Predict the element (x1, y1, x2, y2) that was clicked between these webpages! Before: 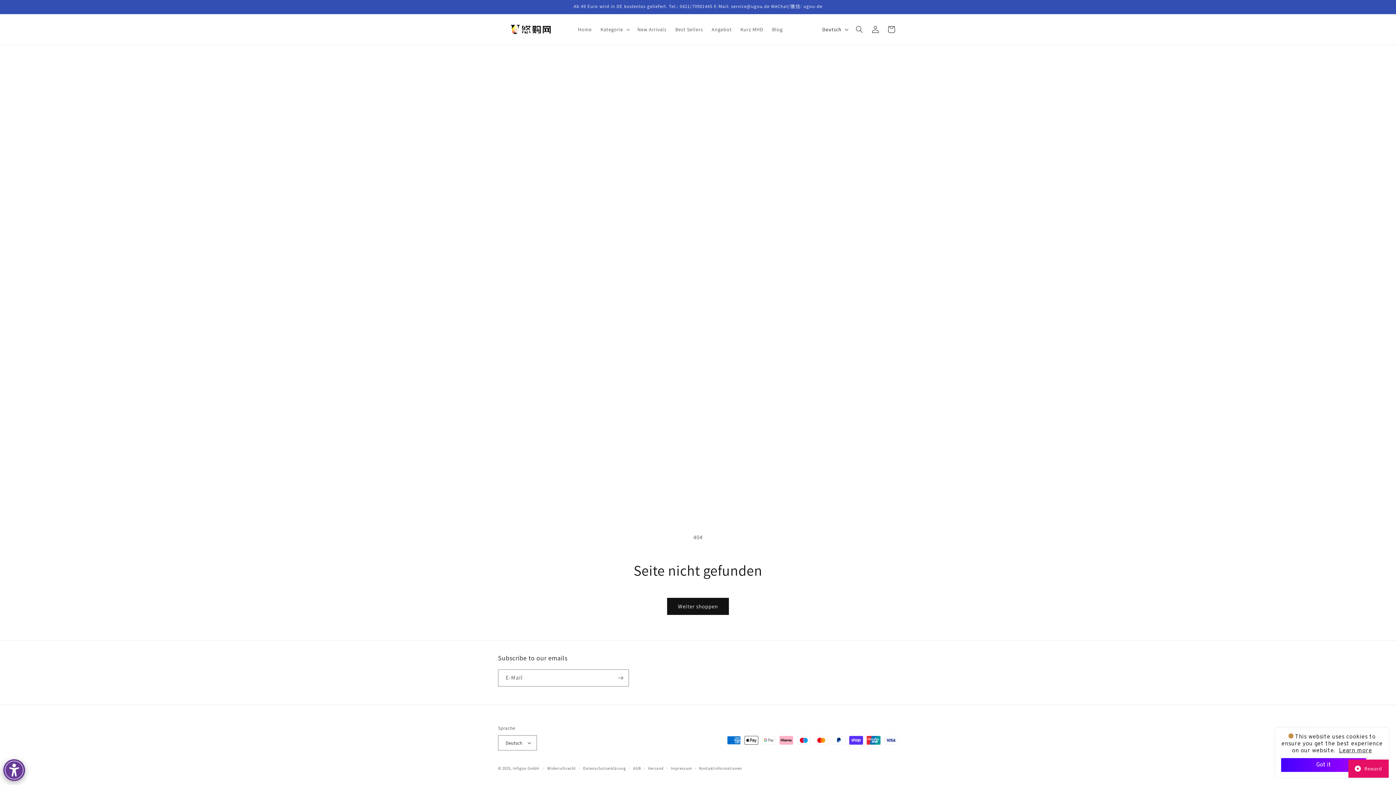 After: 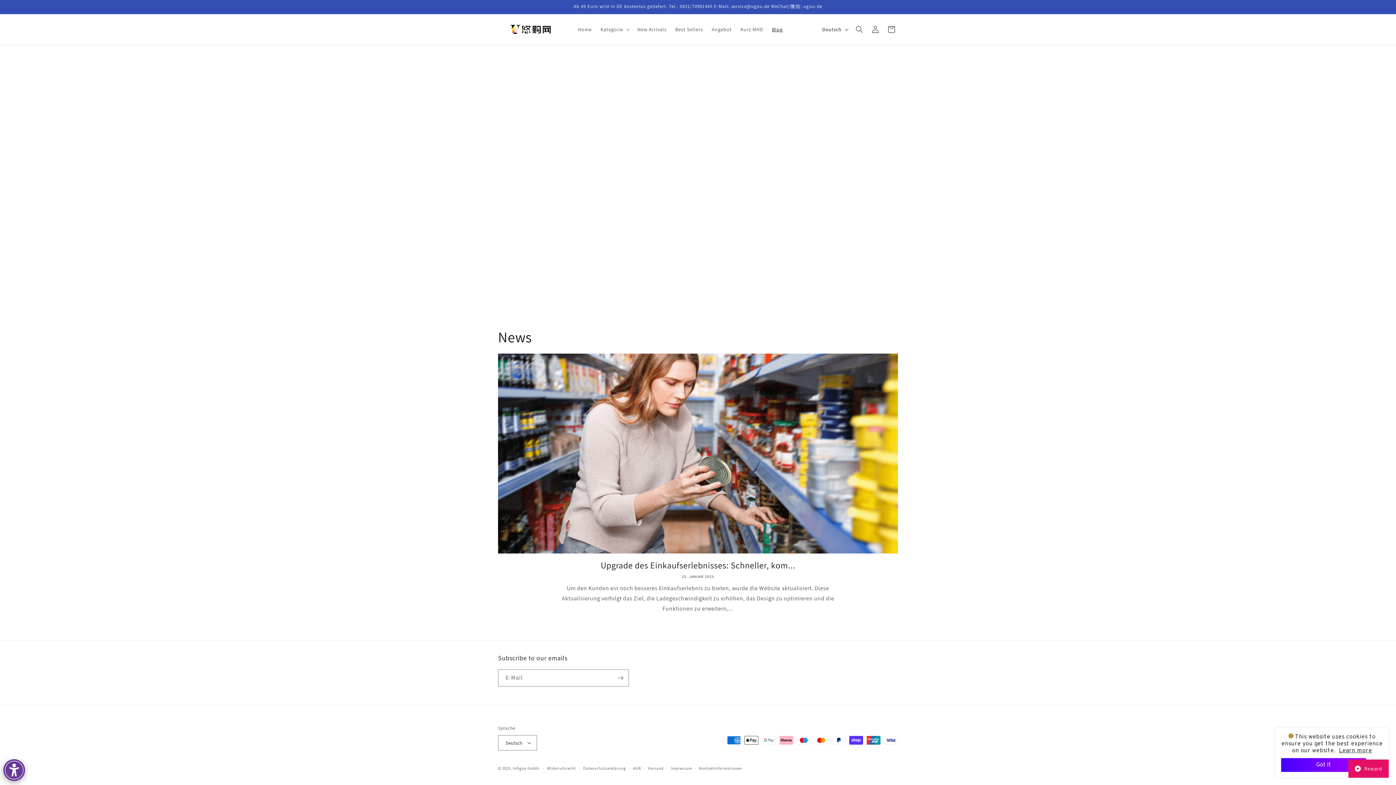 Action: bbox: (767, 21, 787, 37) label: Blog